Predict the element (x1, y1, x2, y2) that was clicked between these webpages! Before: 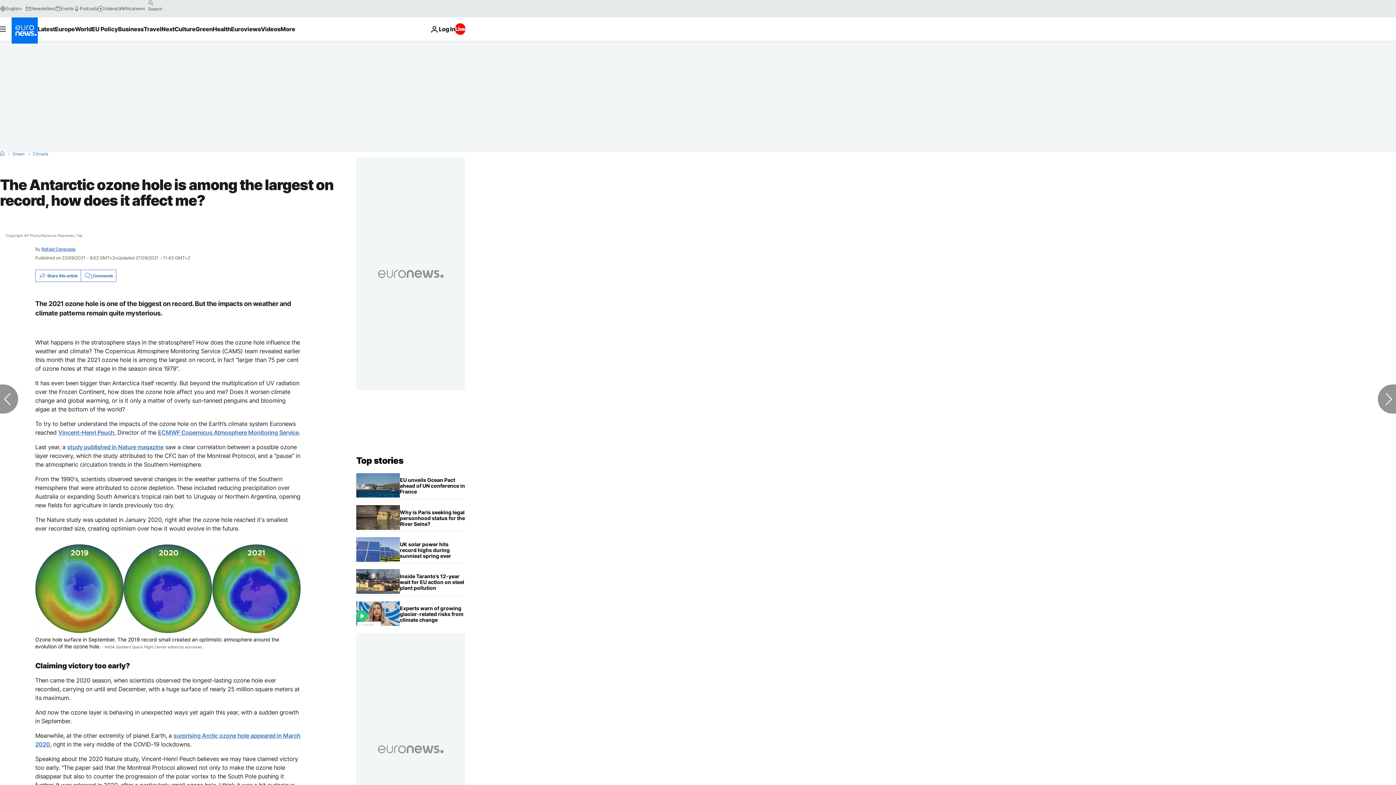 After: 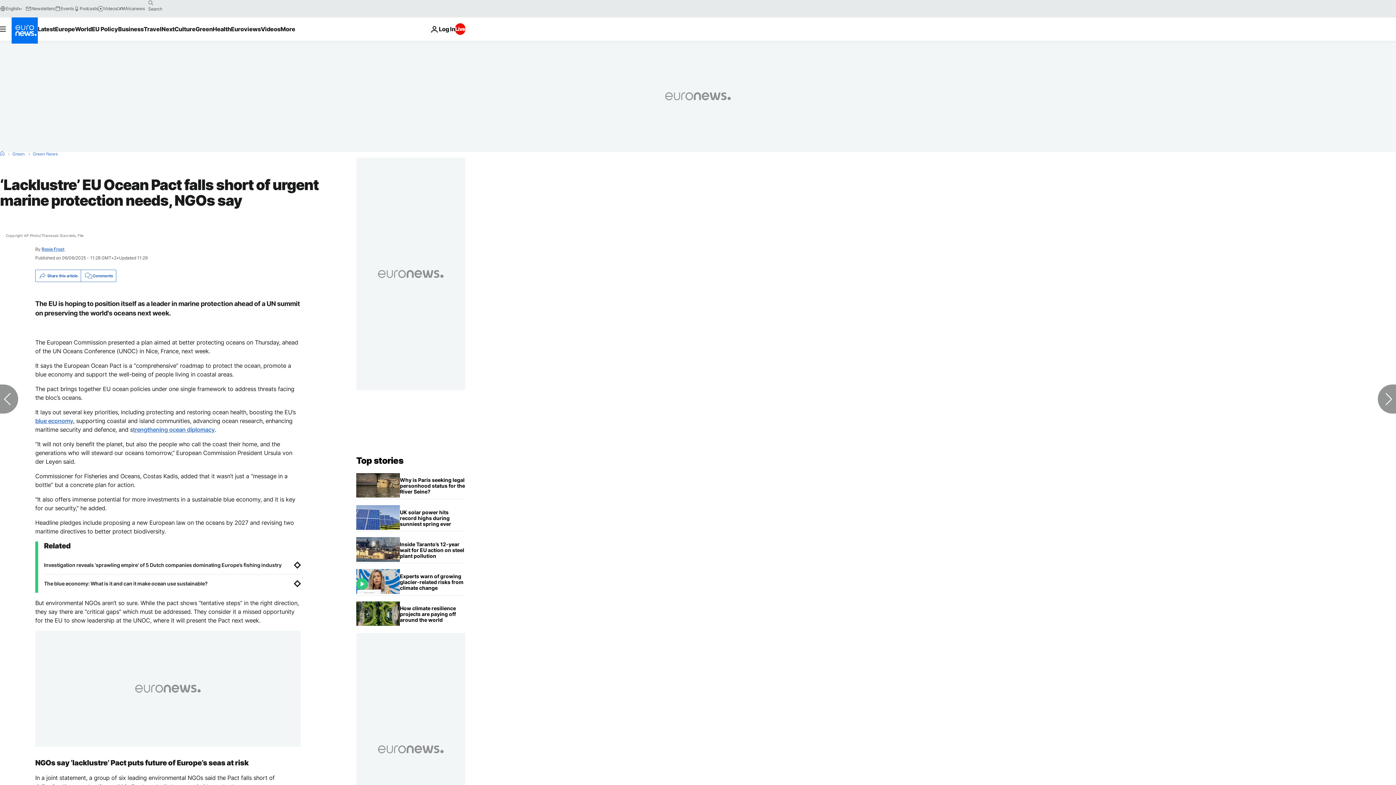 Action: bbox: (400, 473, 465, 499) label: ‘Lacklustre’ EU Ocean Pact falls short of urgent marine protection needs, NGOs say